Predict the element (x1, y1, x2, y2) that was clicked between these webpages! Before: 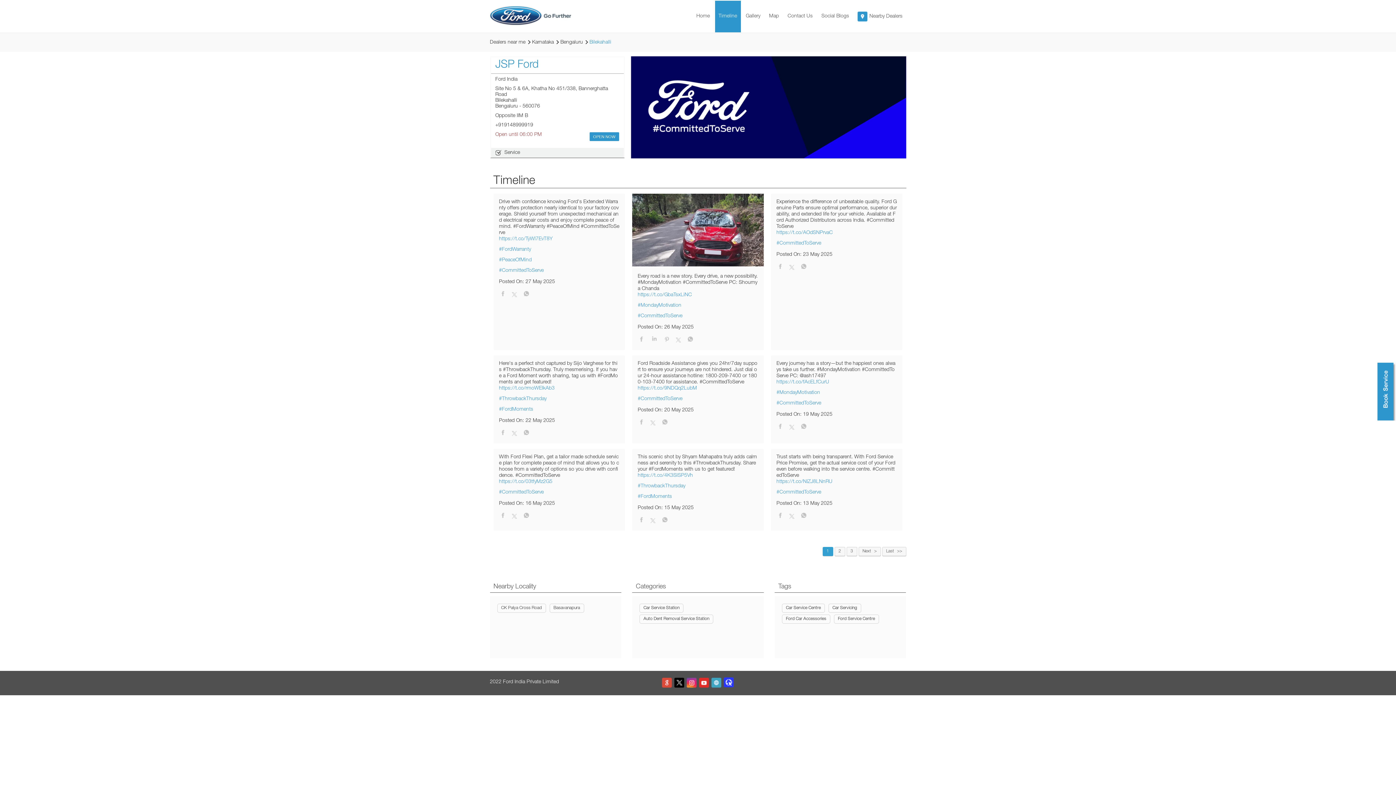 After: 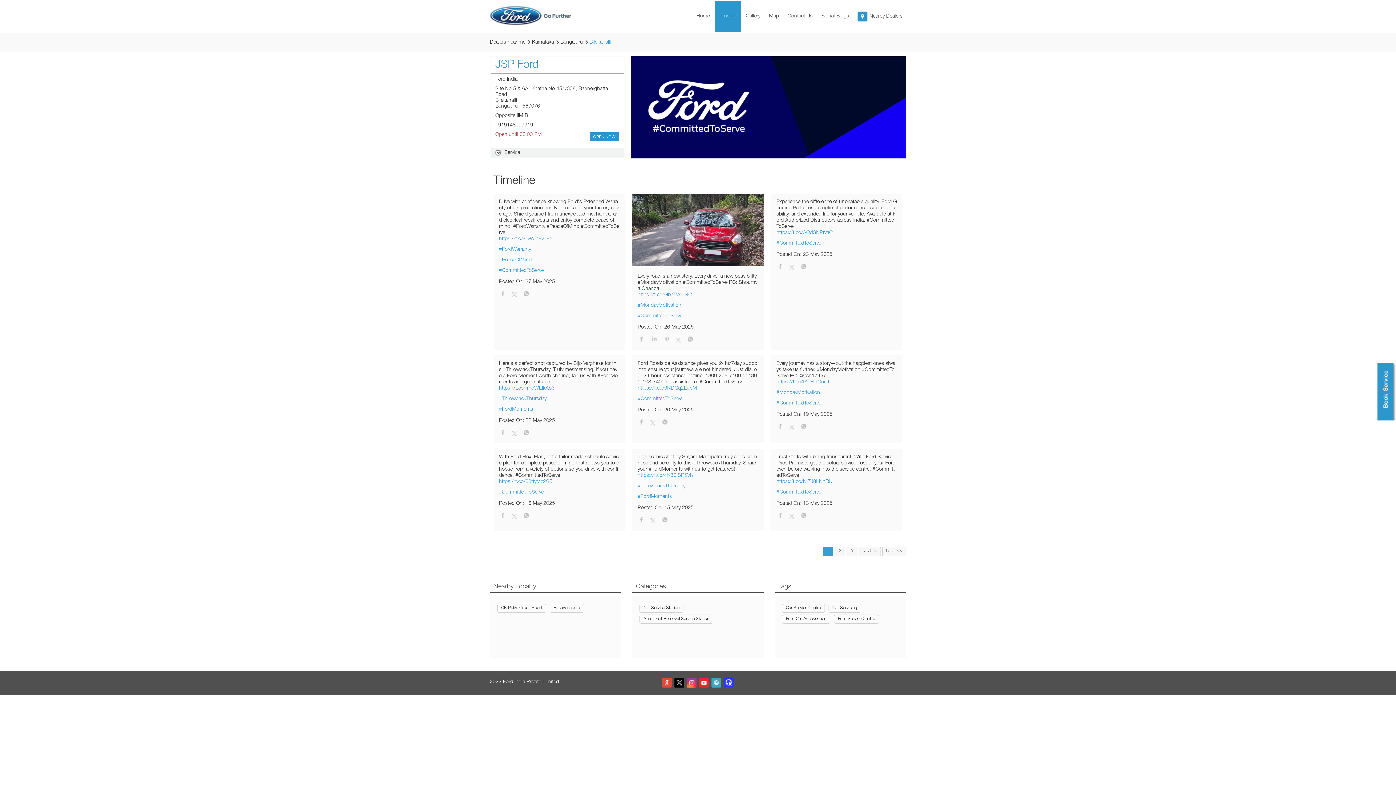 Action: bbox: (776, 512, 784, 520)